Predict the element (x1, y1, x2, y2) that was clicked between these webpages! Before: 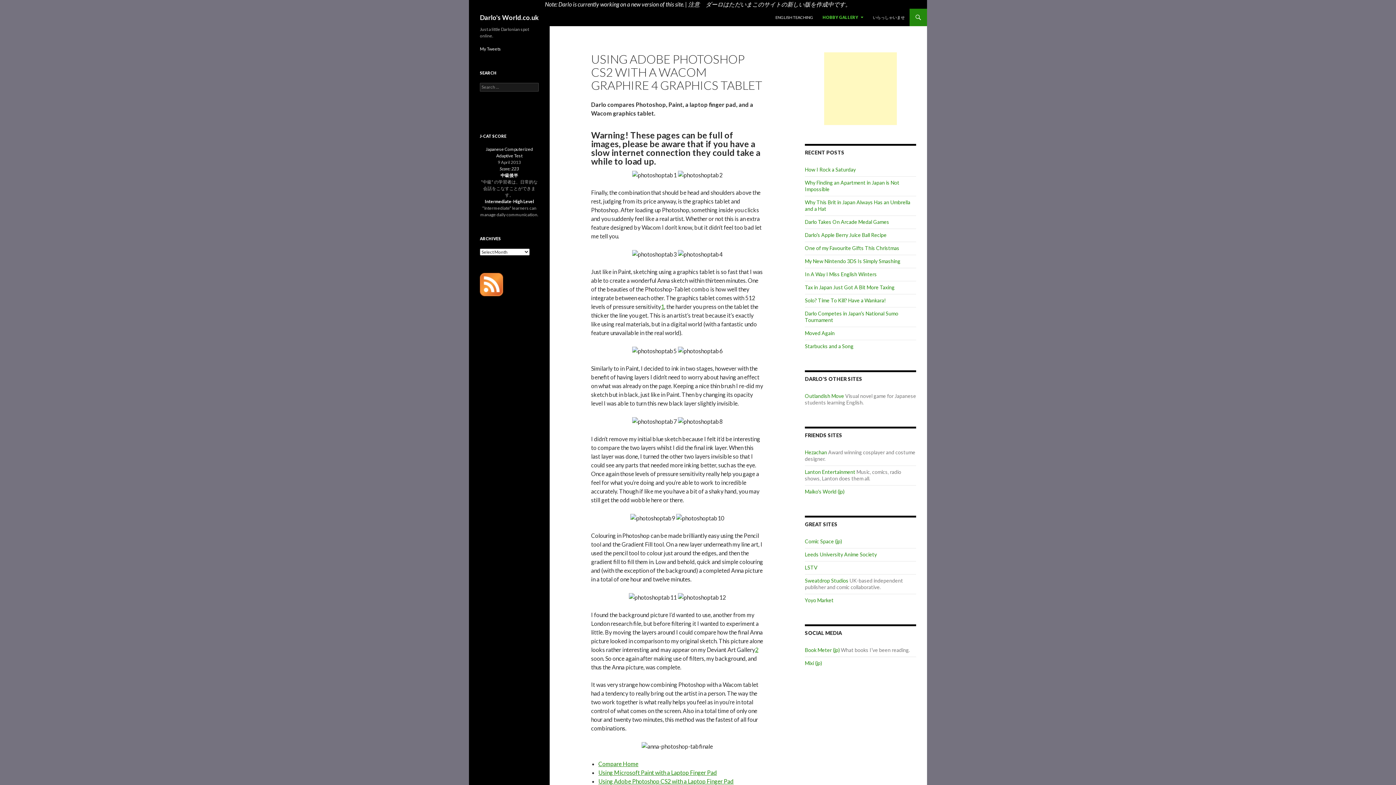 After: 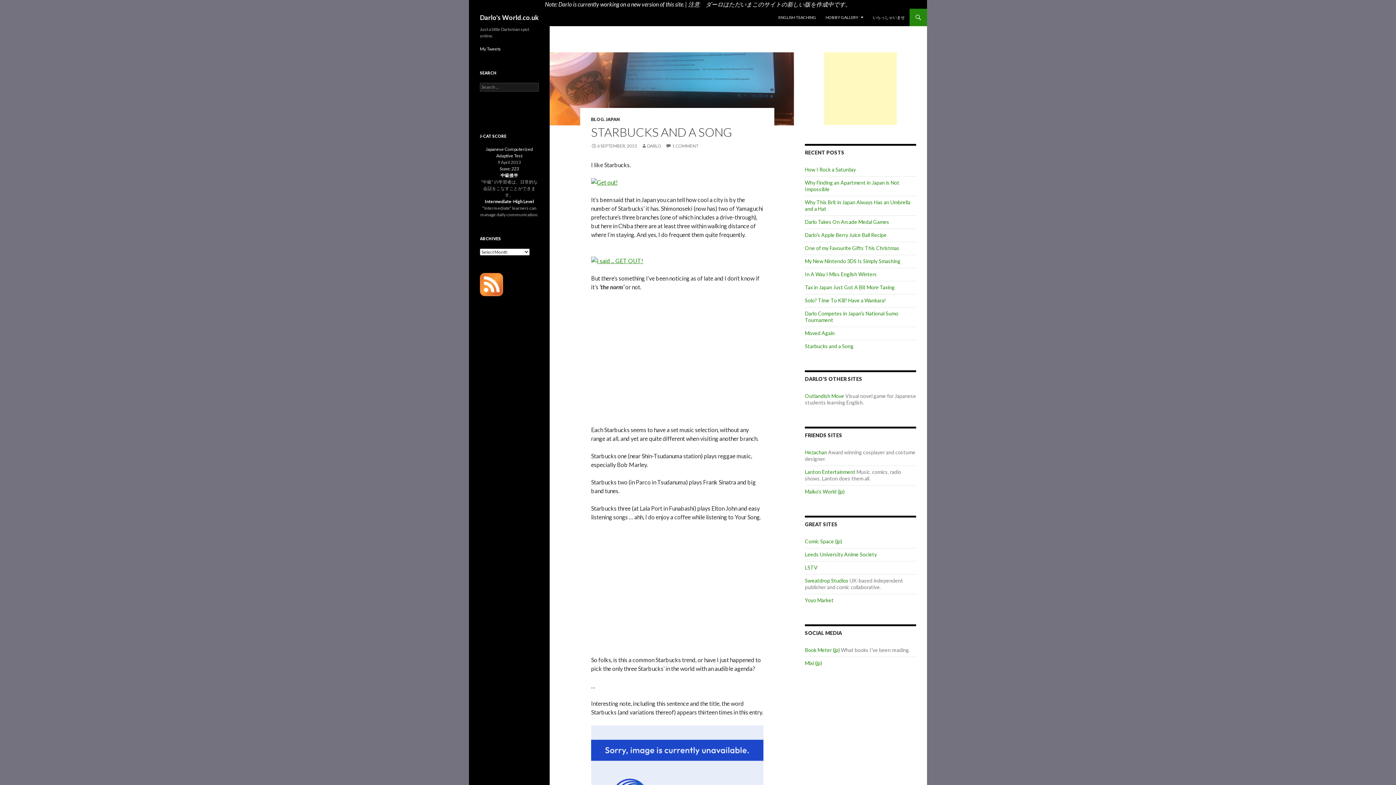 Action: bbox: (805, 343, 853, 349) label: Starbucks and a Song